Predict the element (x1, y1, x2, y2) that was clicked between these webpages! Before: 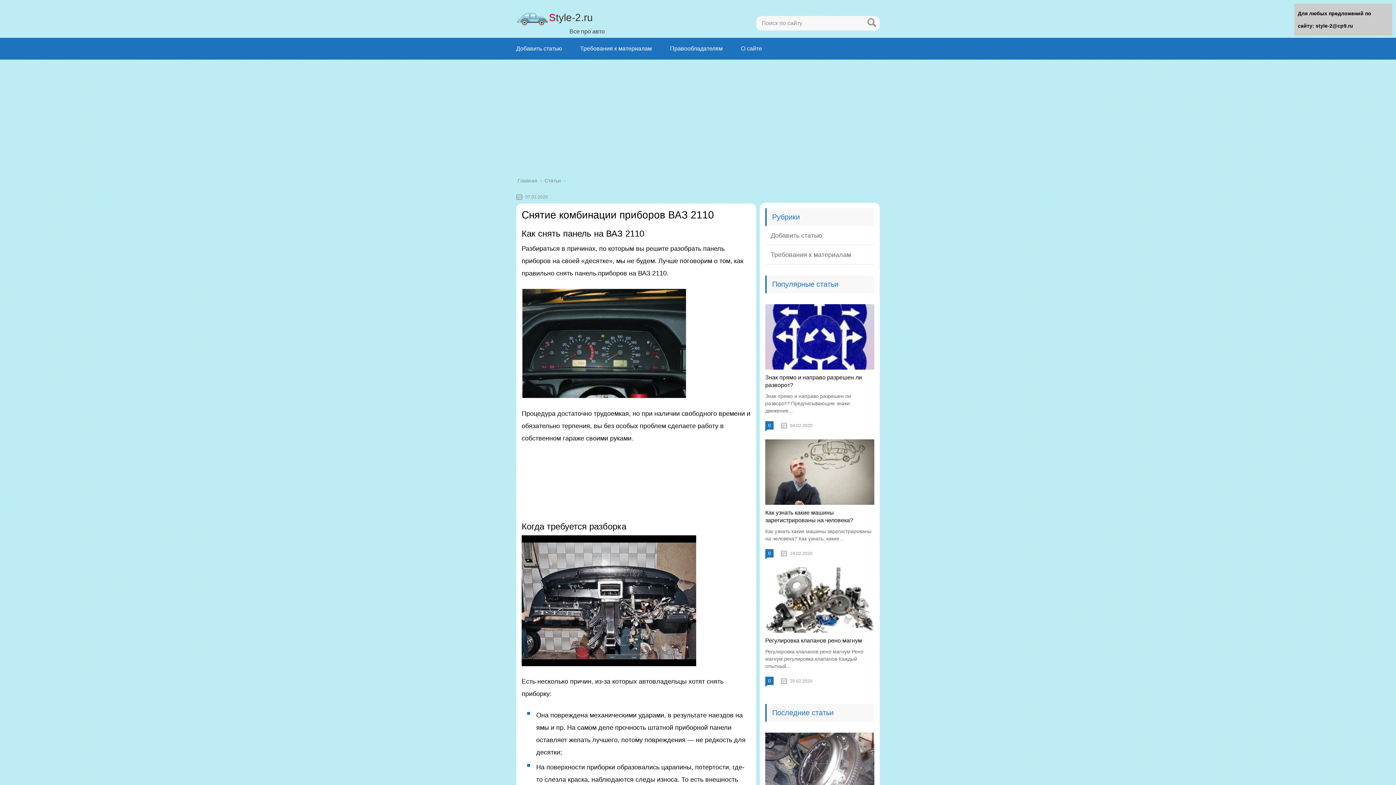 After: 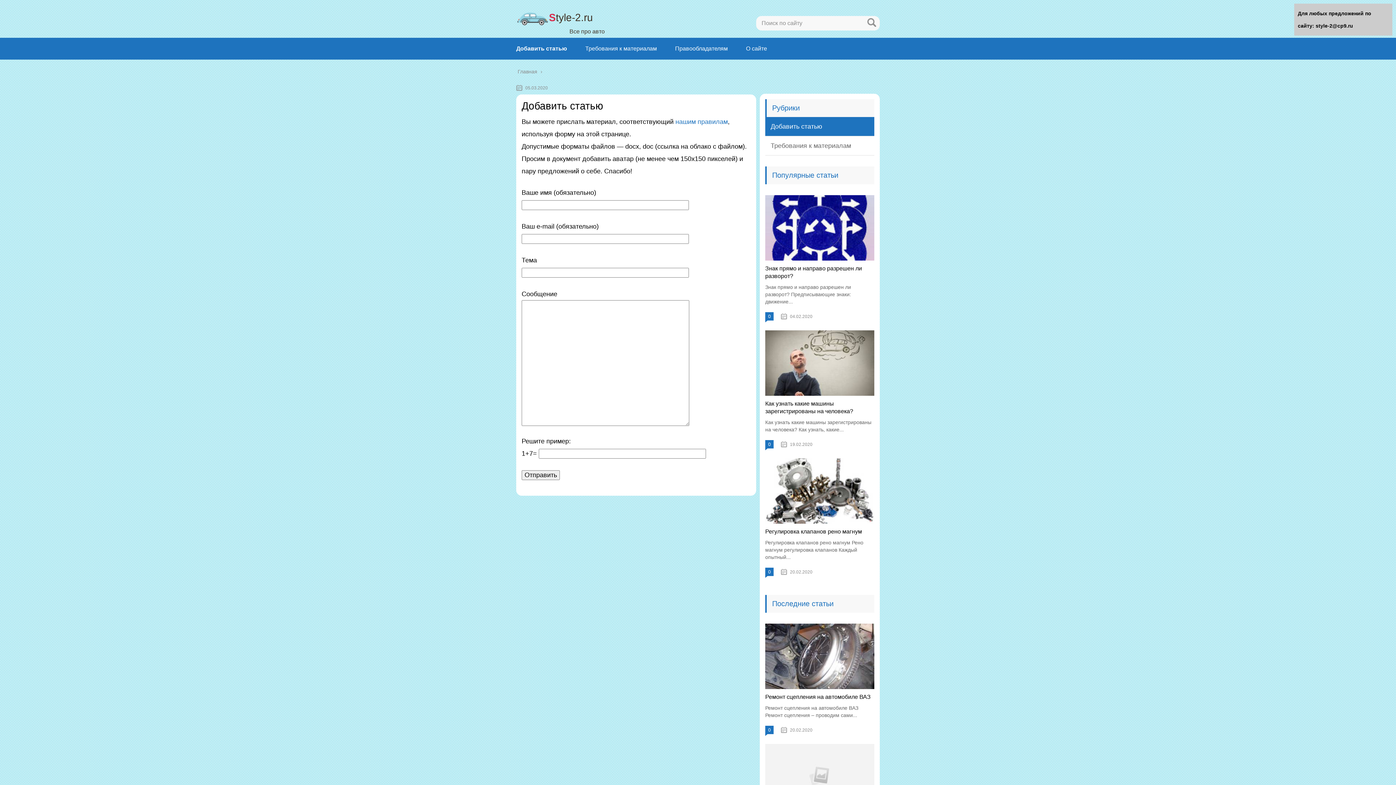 Action: label: Добавить статью bbox: (765, 226, 874, 245)